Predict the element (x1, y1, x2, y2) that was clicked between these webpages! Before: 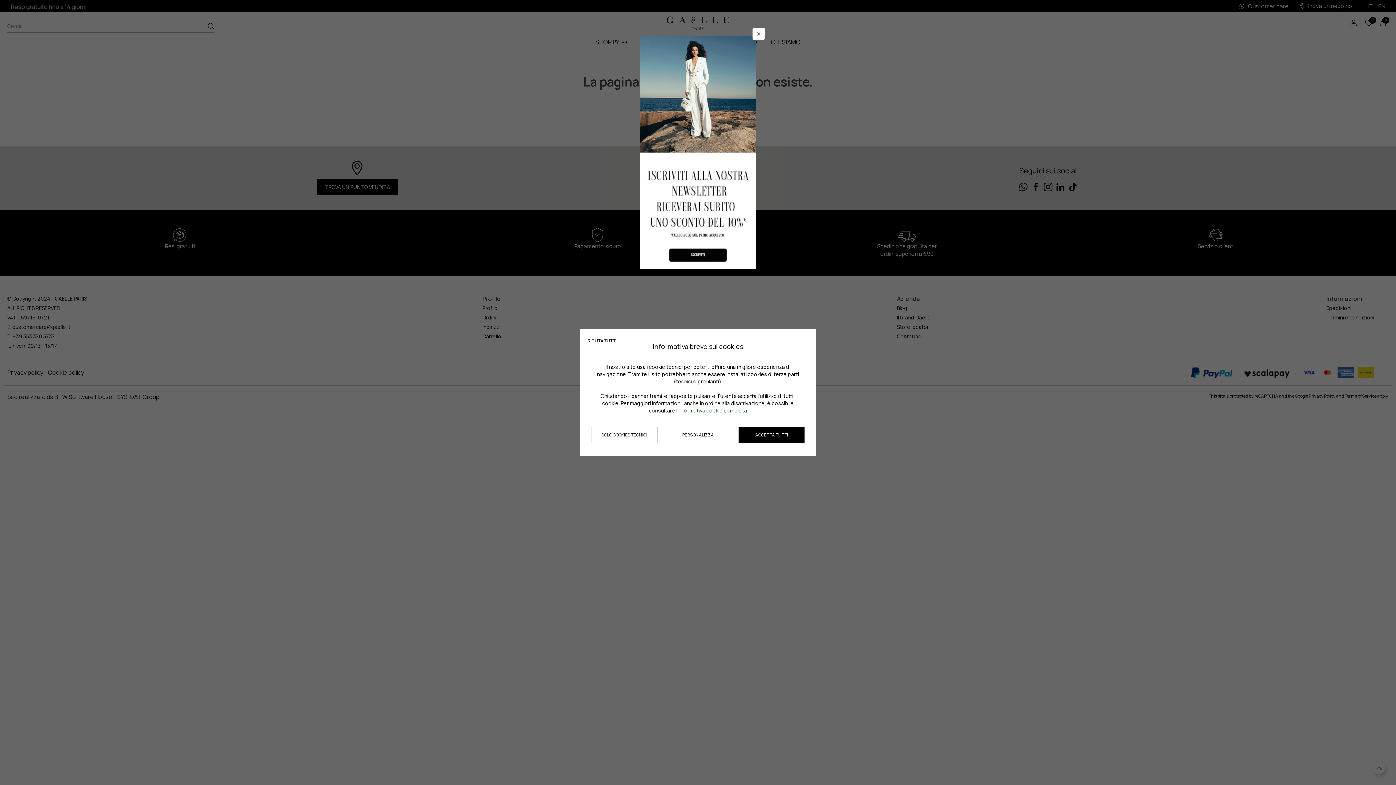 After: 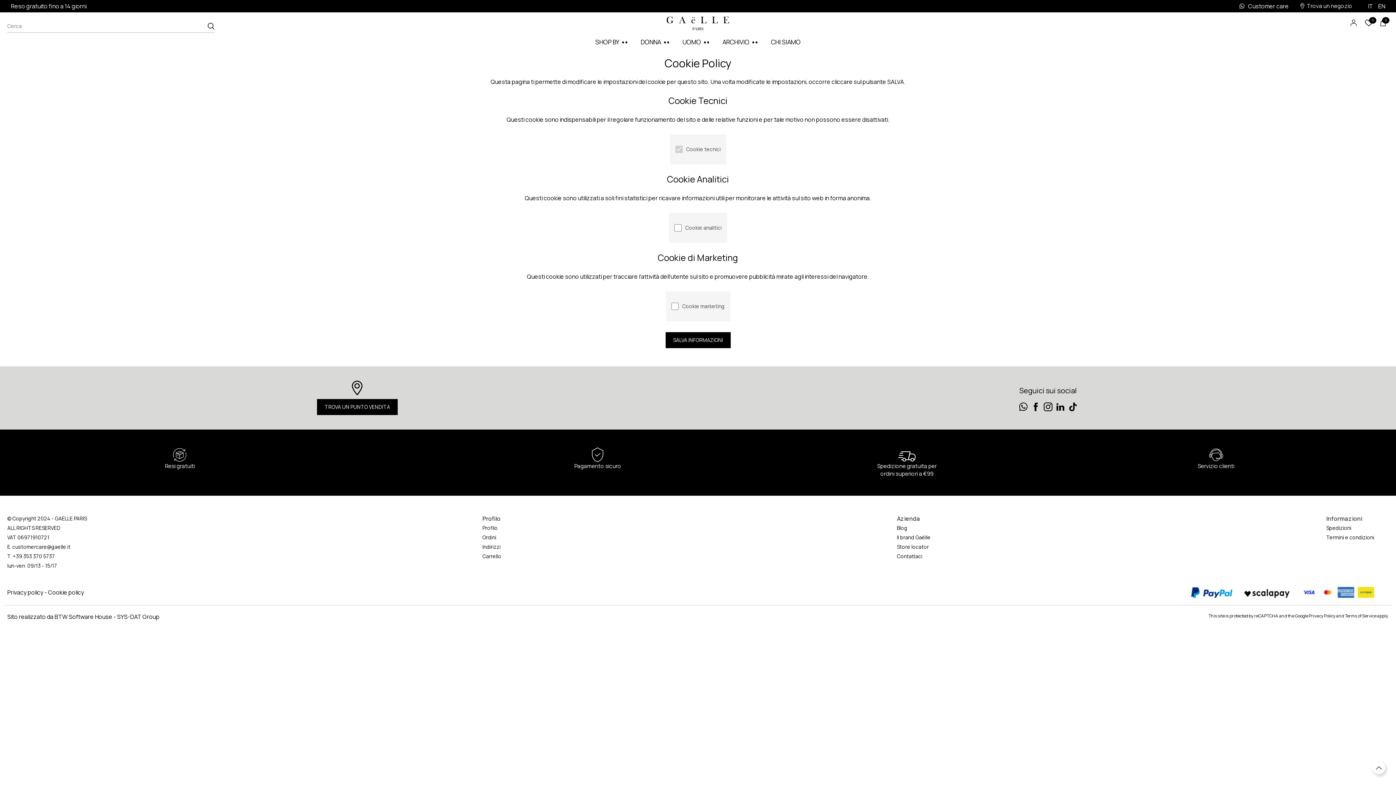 Action: label: PERSONALIZZA bbox: (664, 427, 731, 443)